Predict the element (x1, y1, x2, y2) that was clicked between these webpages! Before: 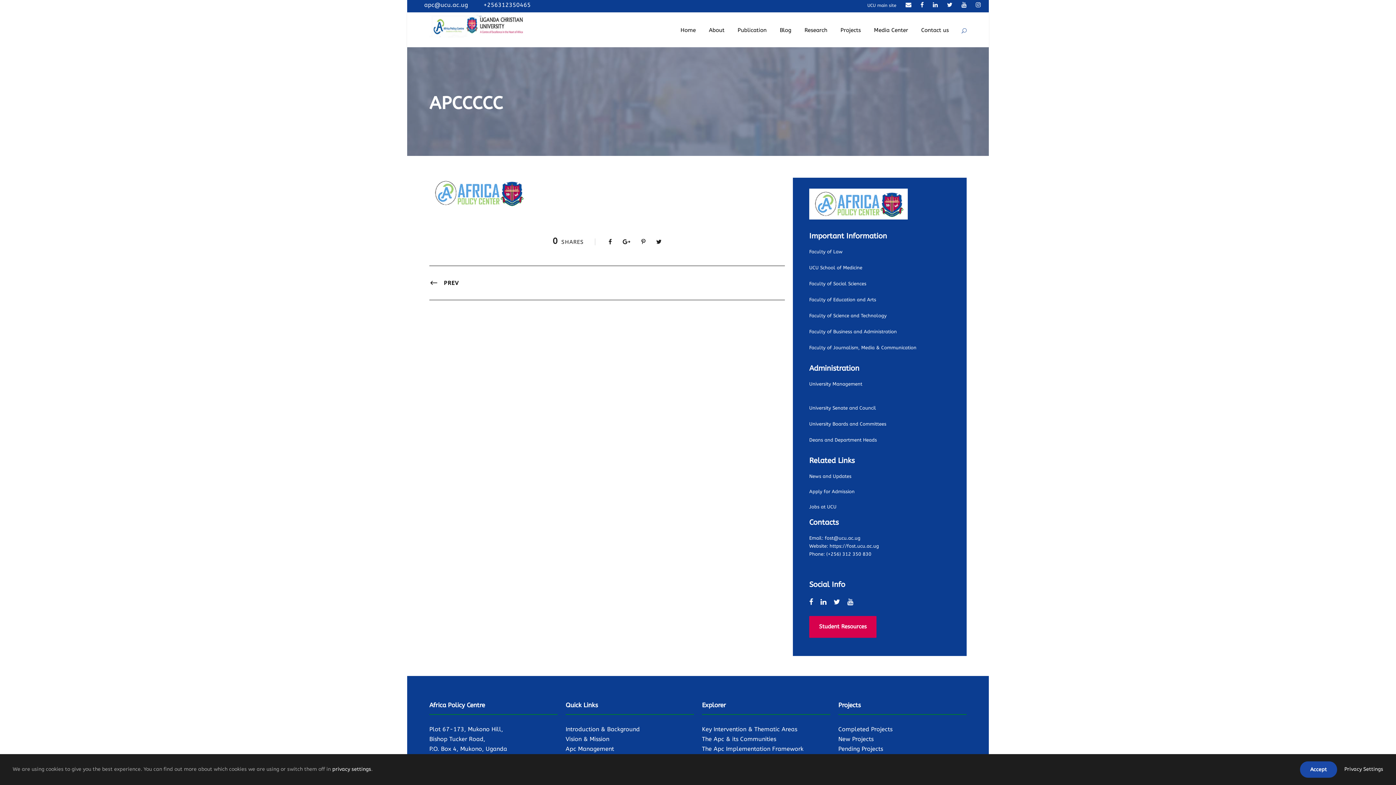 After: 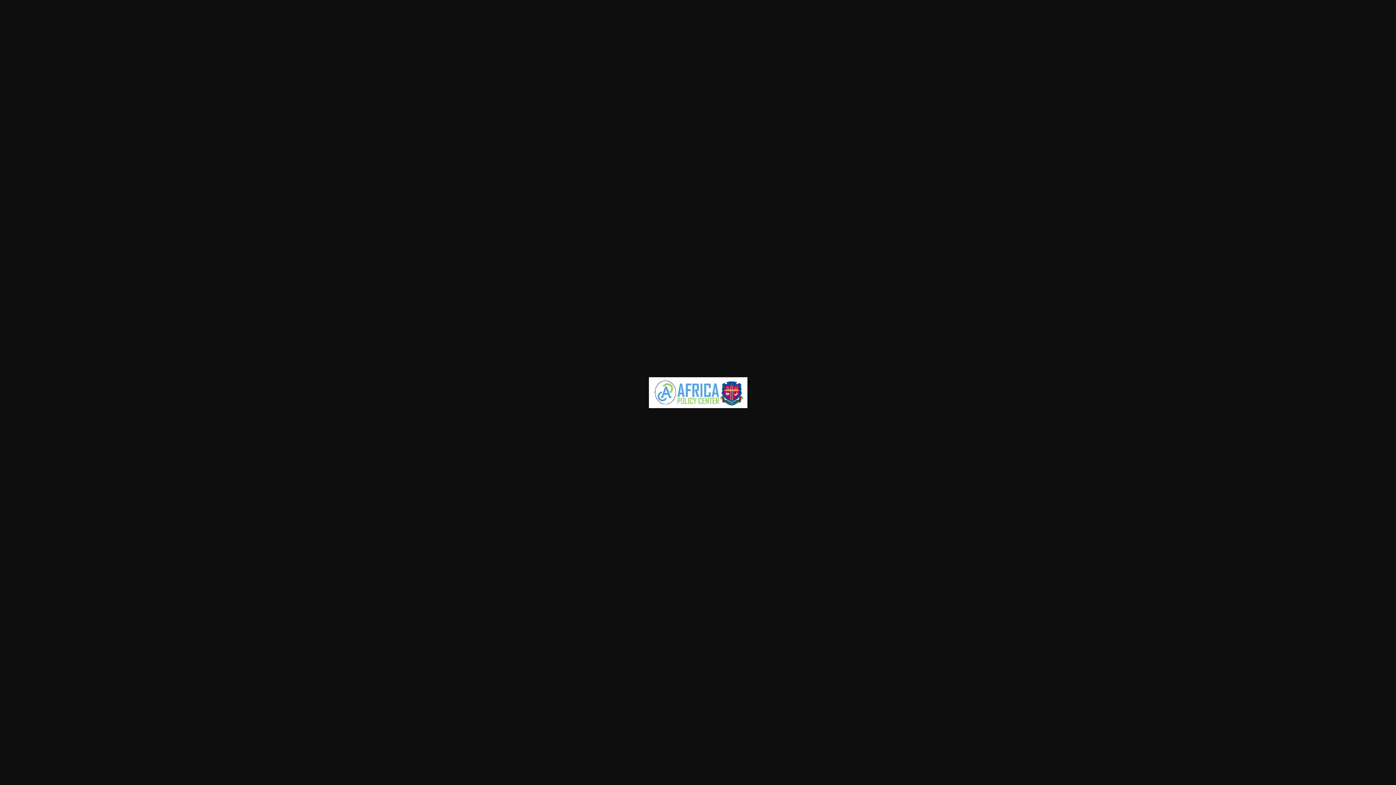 Action: bbox: (809, 201, 908, 206)